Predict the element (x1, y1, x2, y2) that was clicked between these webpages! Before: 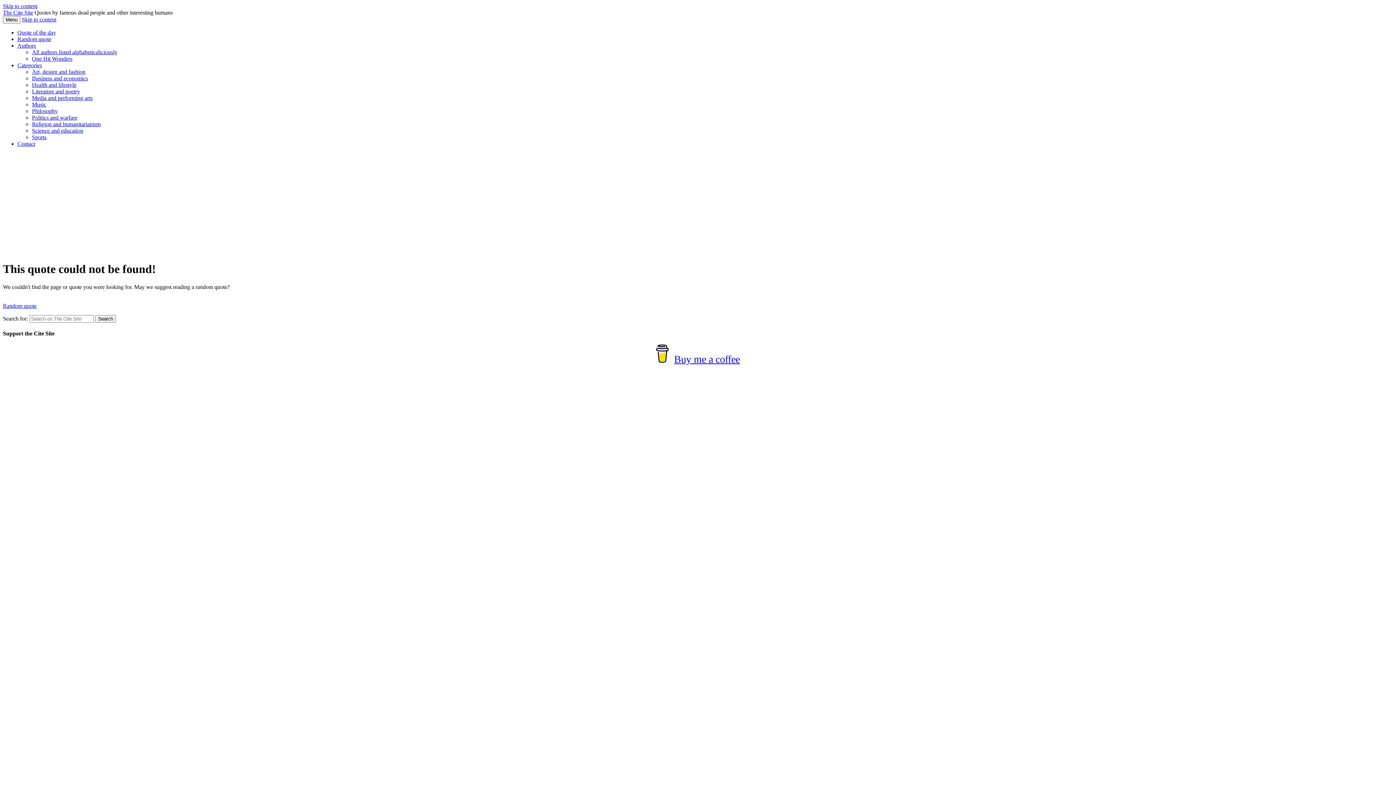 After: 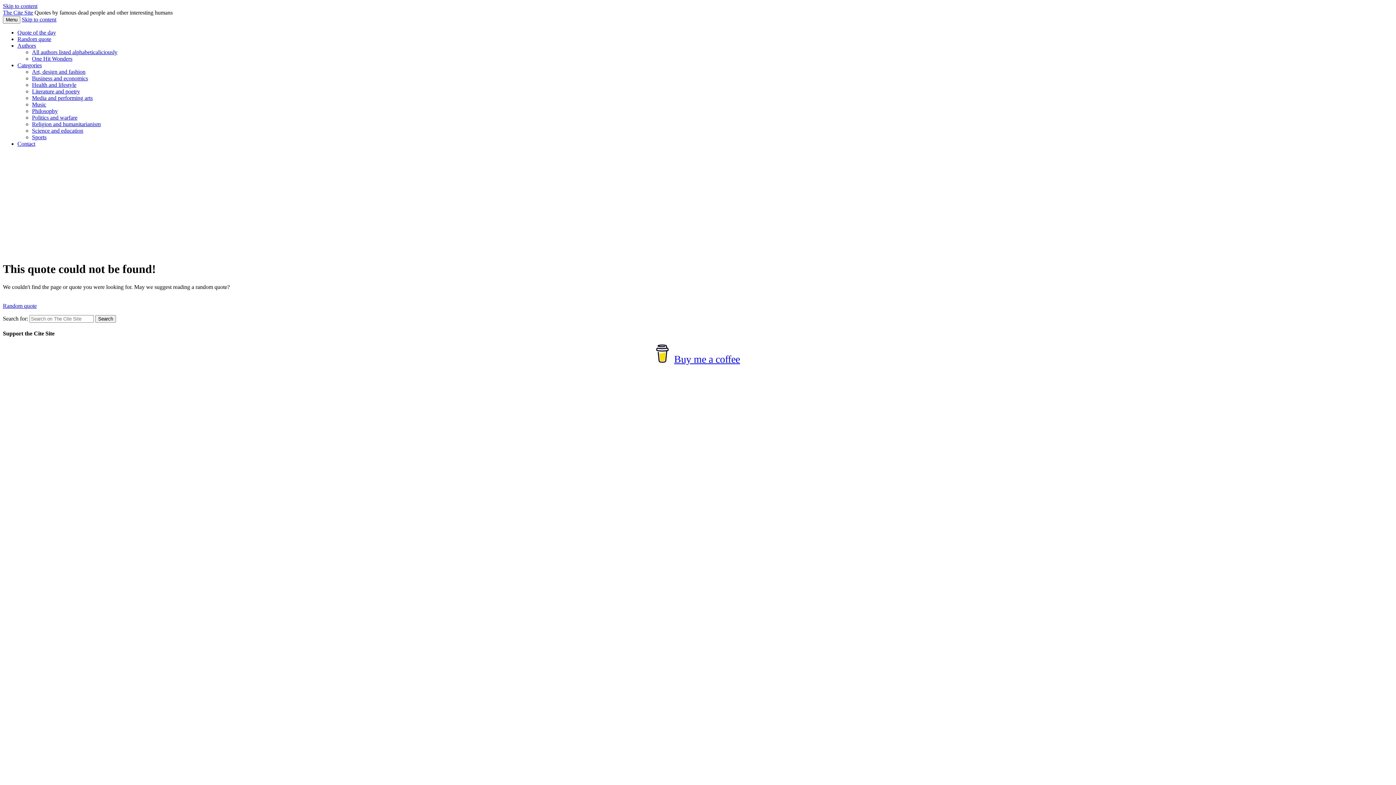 Action: bbox: (32, 108, 57, 114) label: Philosophy